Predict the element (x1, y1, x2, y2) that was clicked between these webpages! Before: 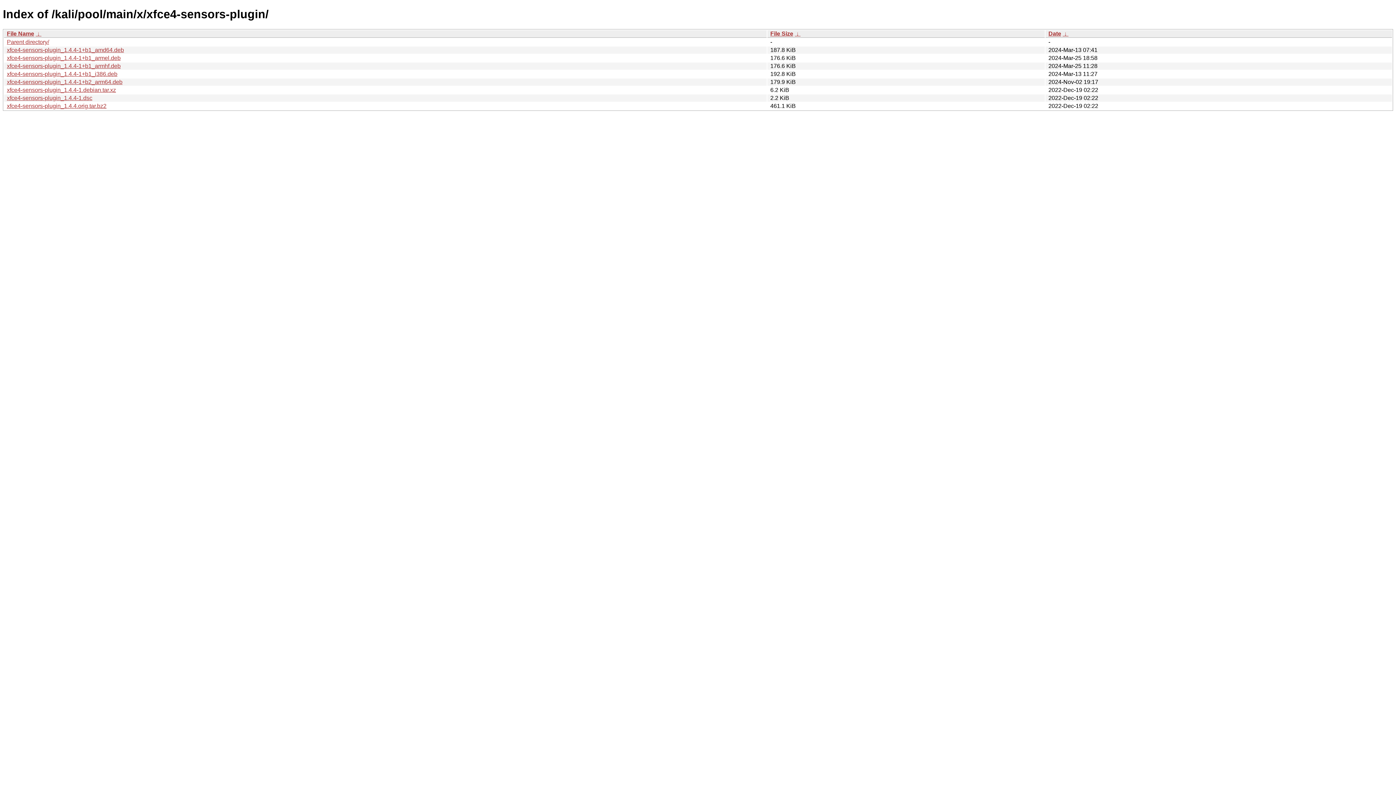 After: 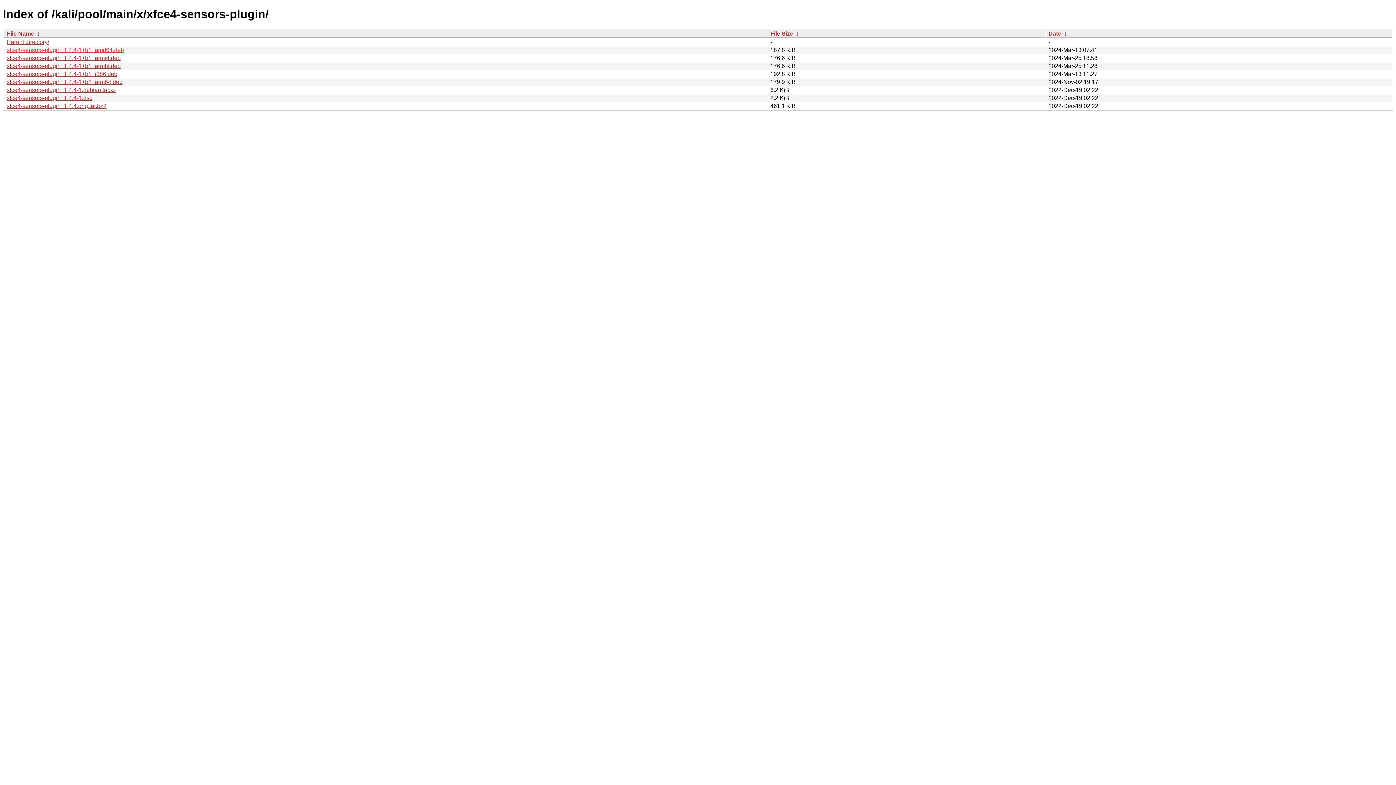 Action: label: xfce4-sensors-plugin_1.4.4-1+b1_amd64.deb bbox: (6, 46, 124, 53)